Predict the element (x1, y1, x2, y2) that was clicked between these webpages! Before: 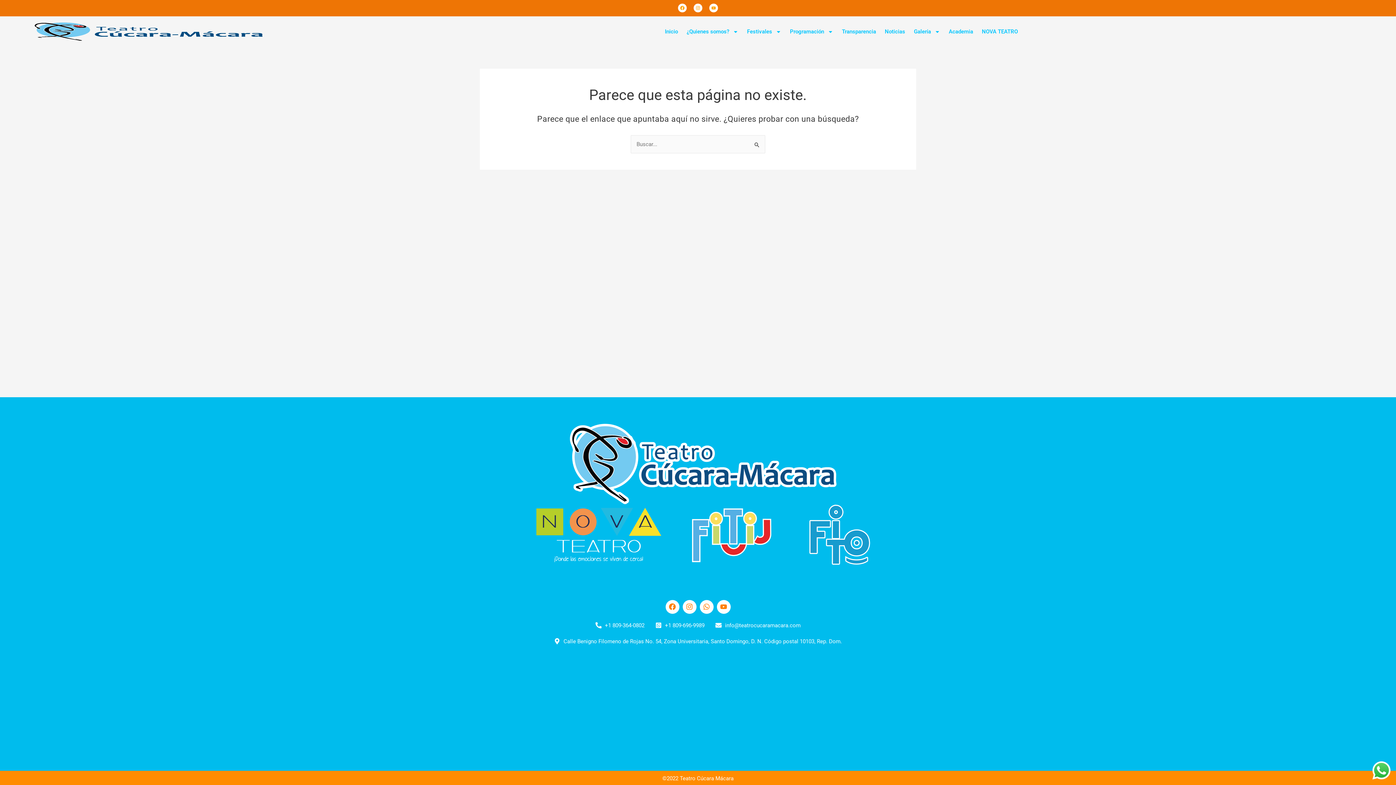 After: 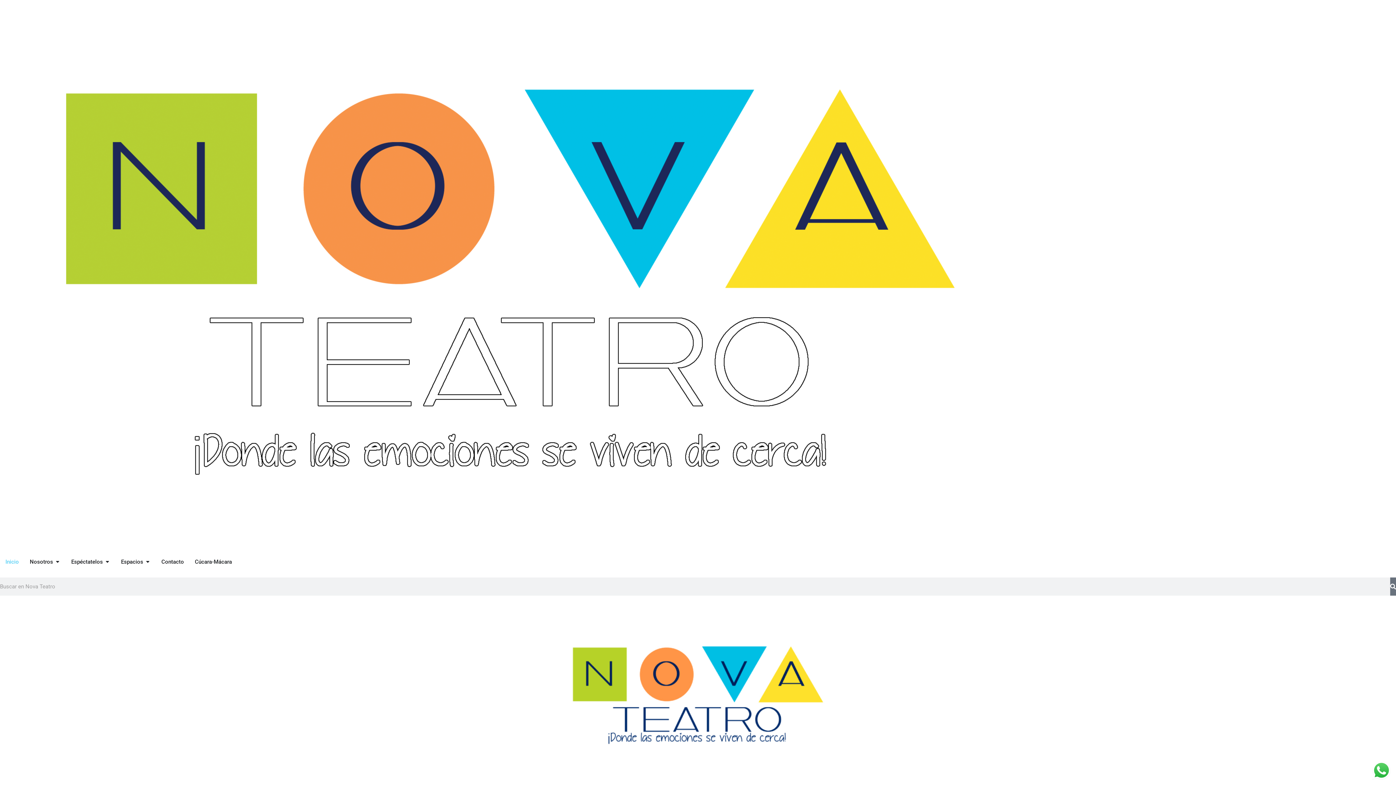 Action: label: NOVA TEATRO bbox: (977, 23, 1022, 40)